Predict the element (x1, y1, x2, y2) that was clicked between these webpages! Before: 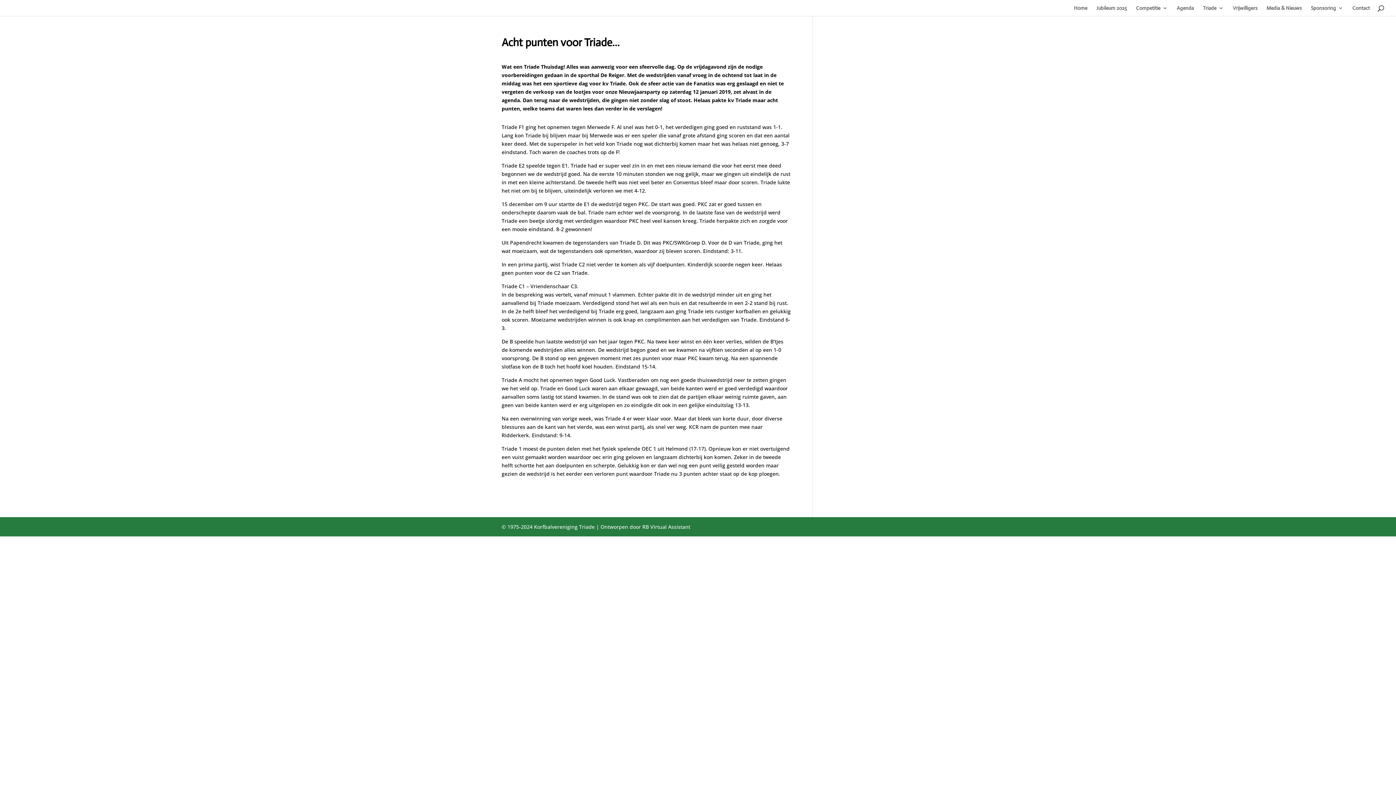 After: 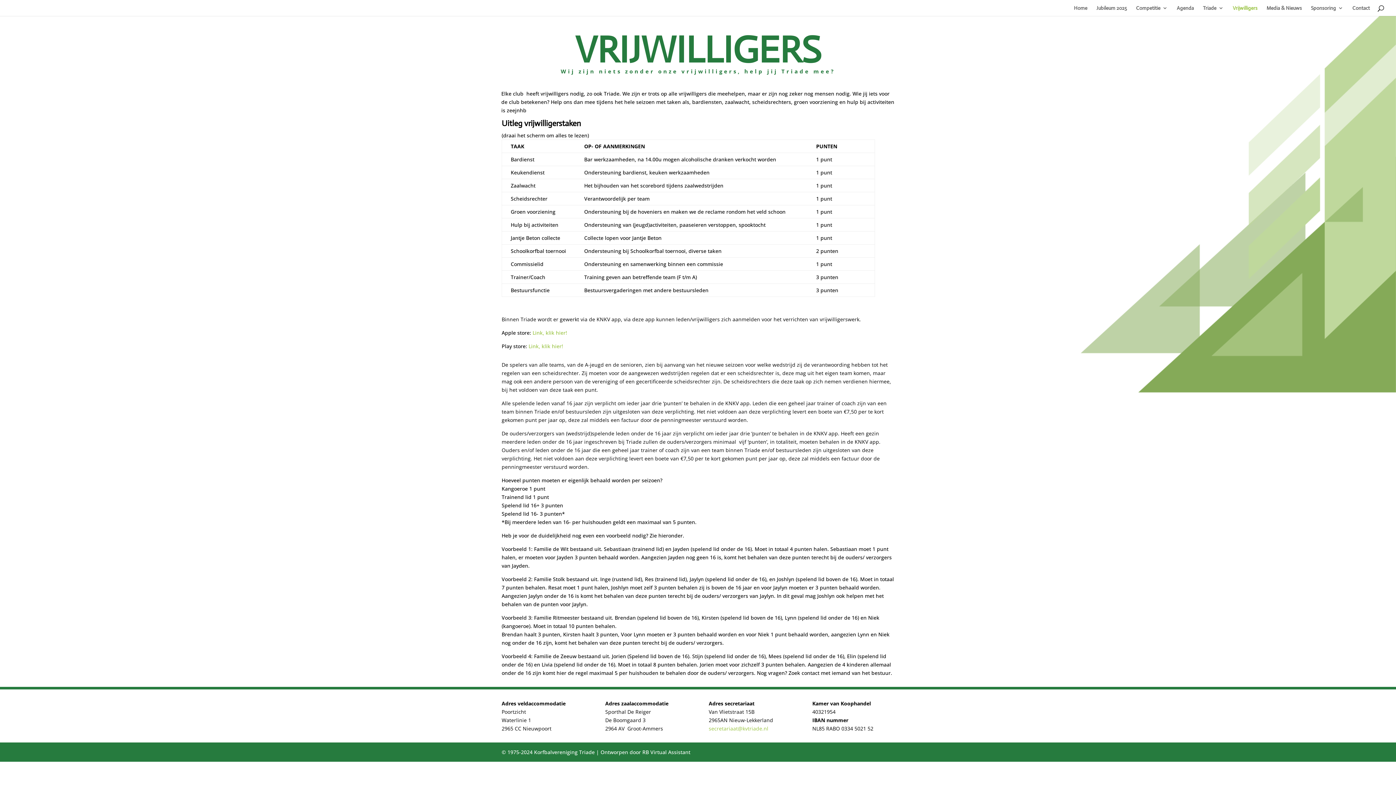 Action: bbox: (1233, 5, 1257, 16) label: Vrijwilligers